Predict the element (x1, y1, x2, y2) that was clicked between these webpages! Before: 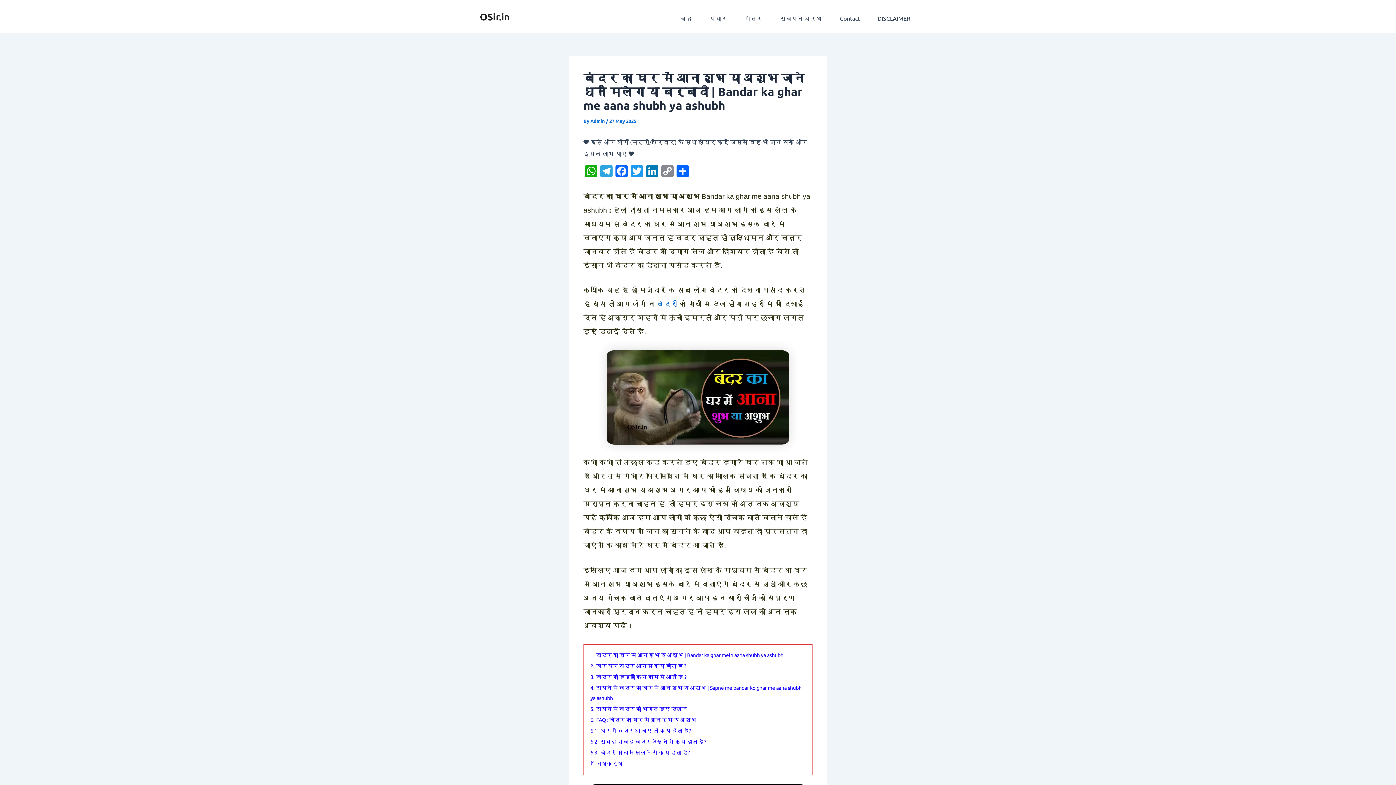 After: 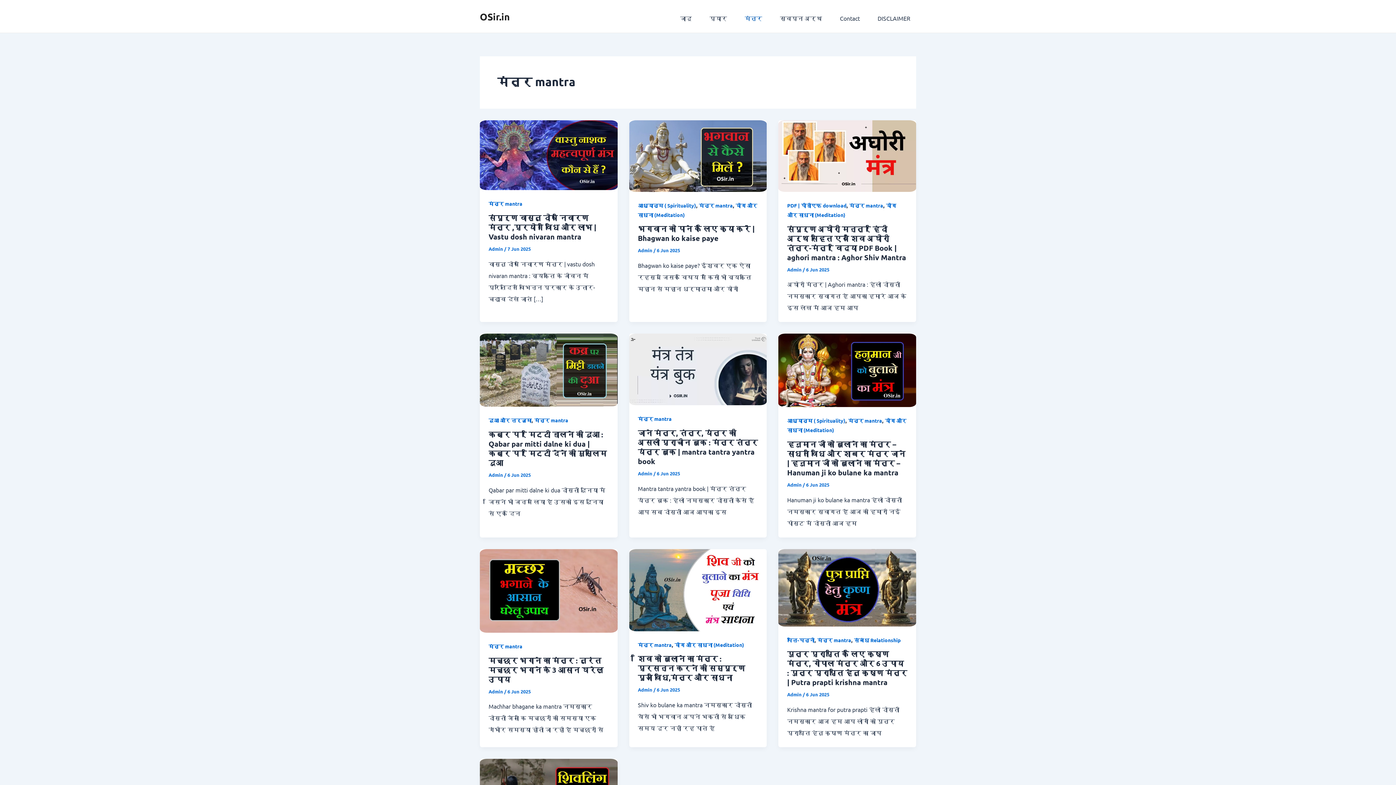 Action: bbox: (739, 3, 768, 32) label: मंत्र